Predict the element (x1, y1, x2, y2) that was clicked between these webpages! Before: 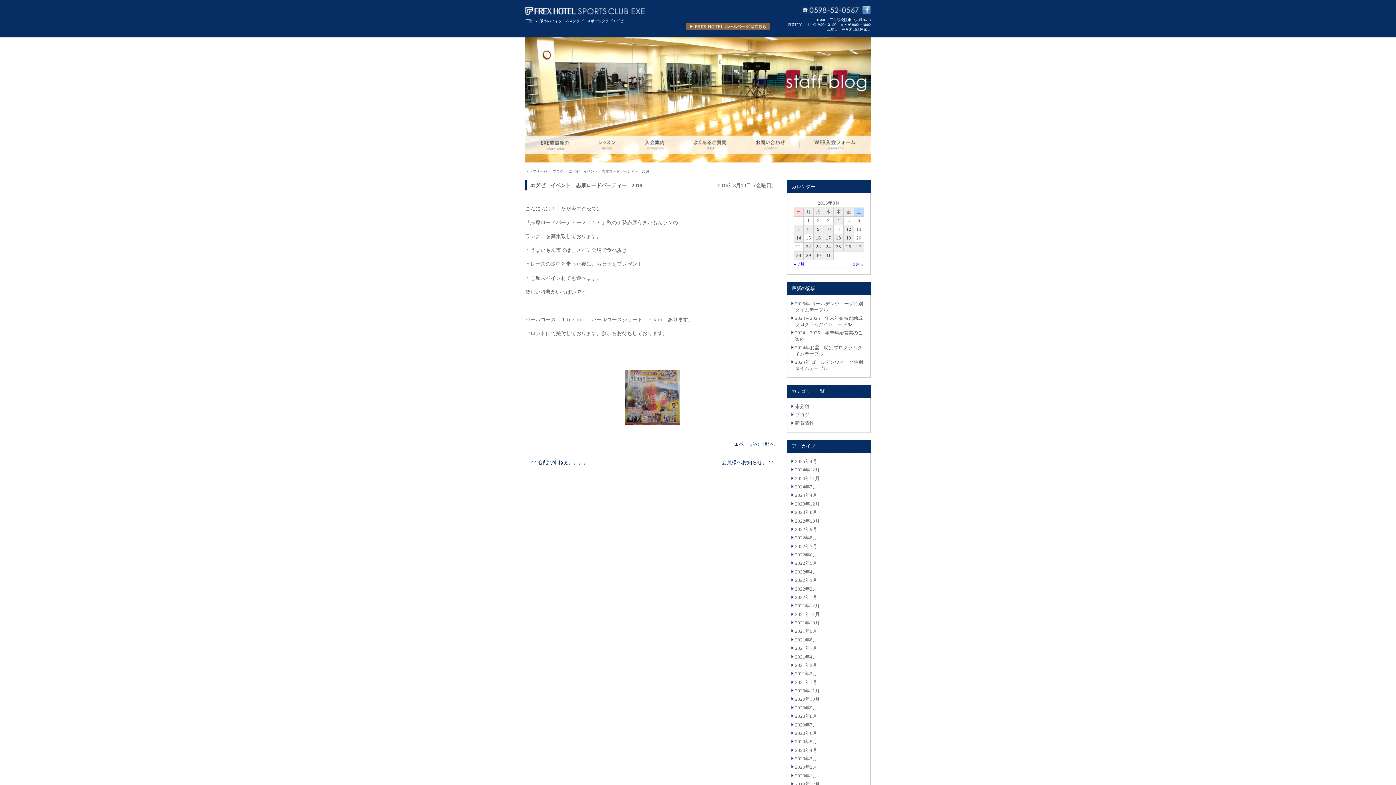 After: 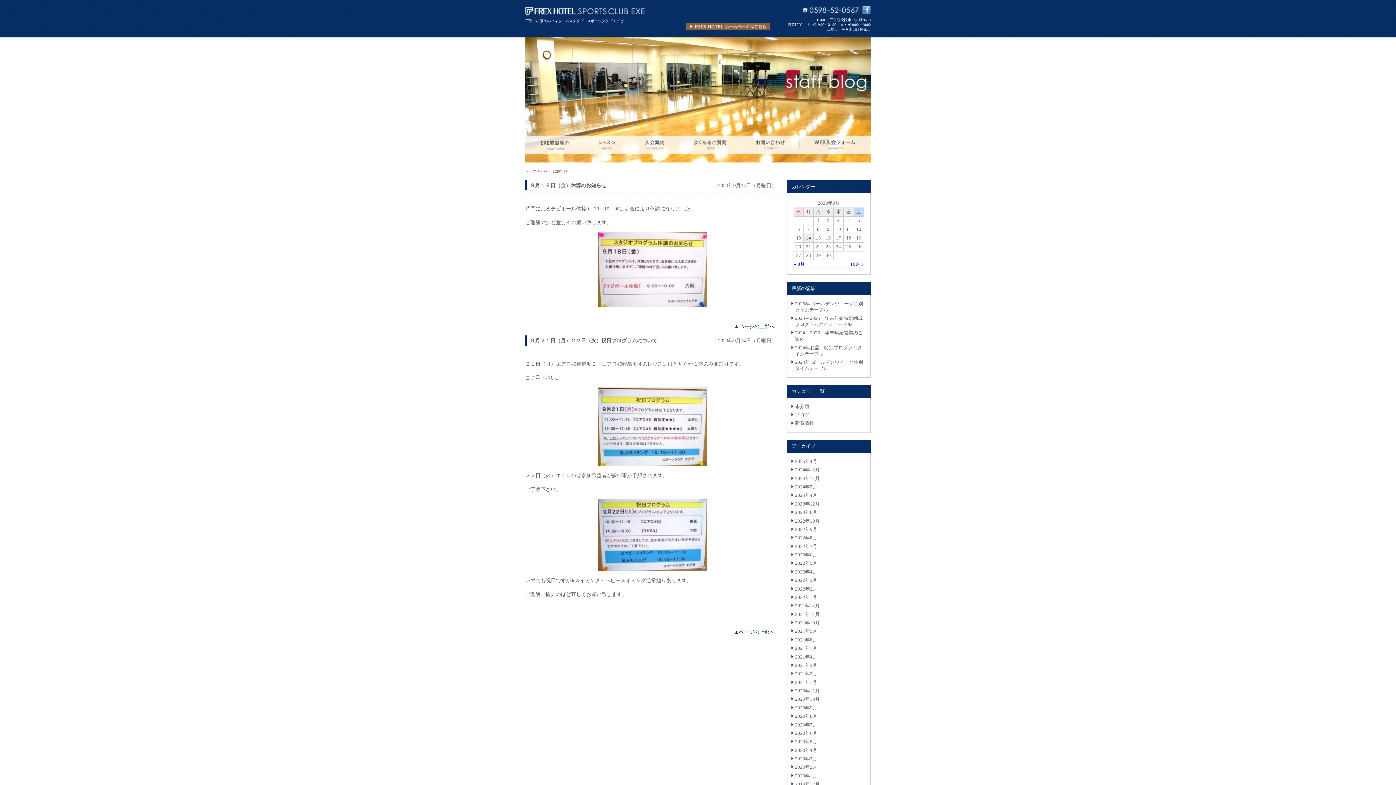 Action: label: 2020年9月 bbox: (791, 705, 866, 711)